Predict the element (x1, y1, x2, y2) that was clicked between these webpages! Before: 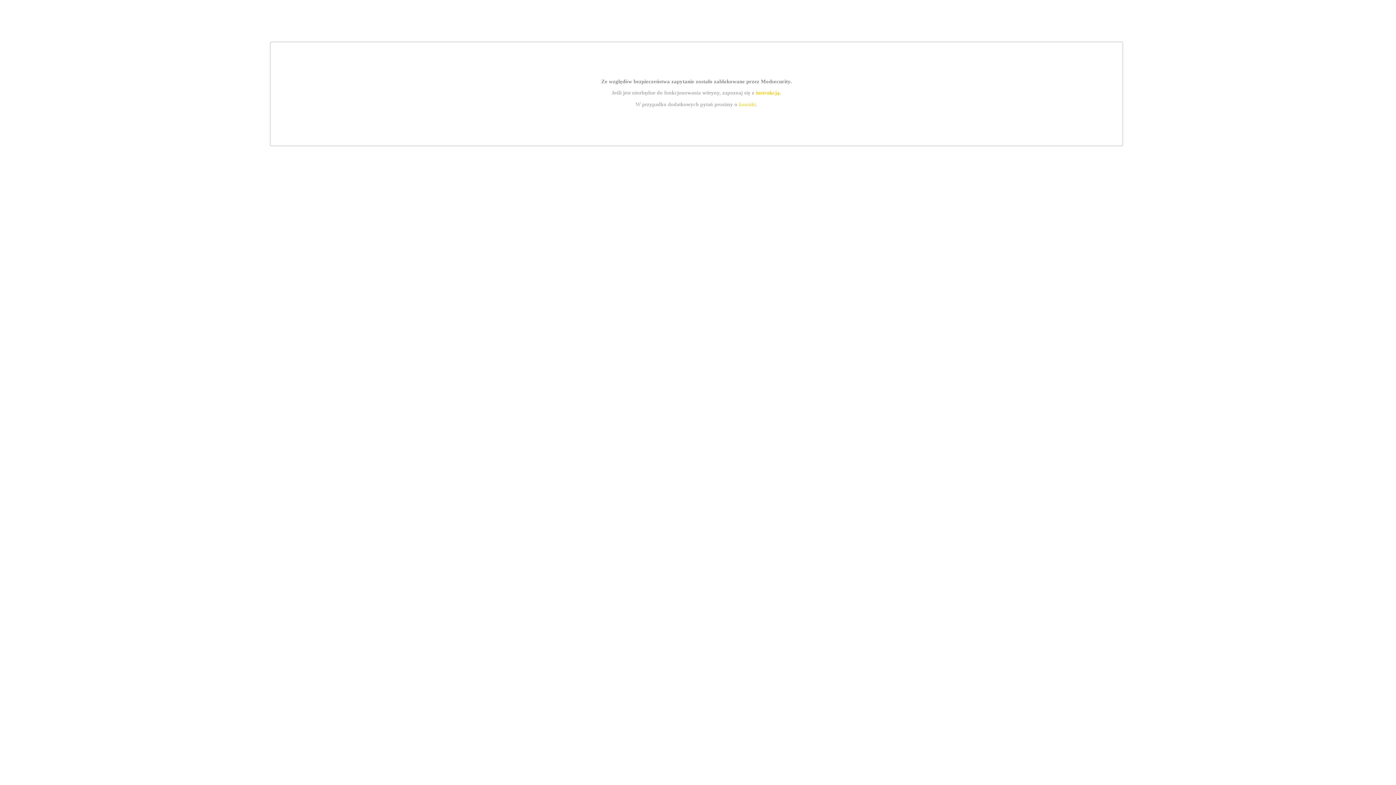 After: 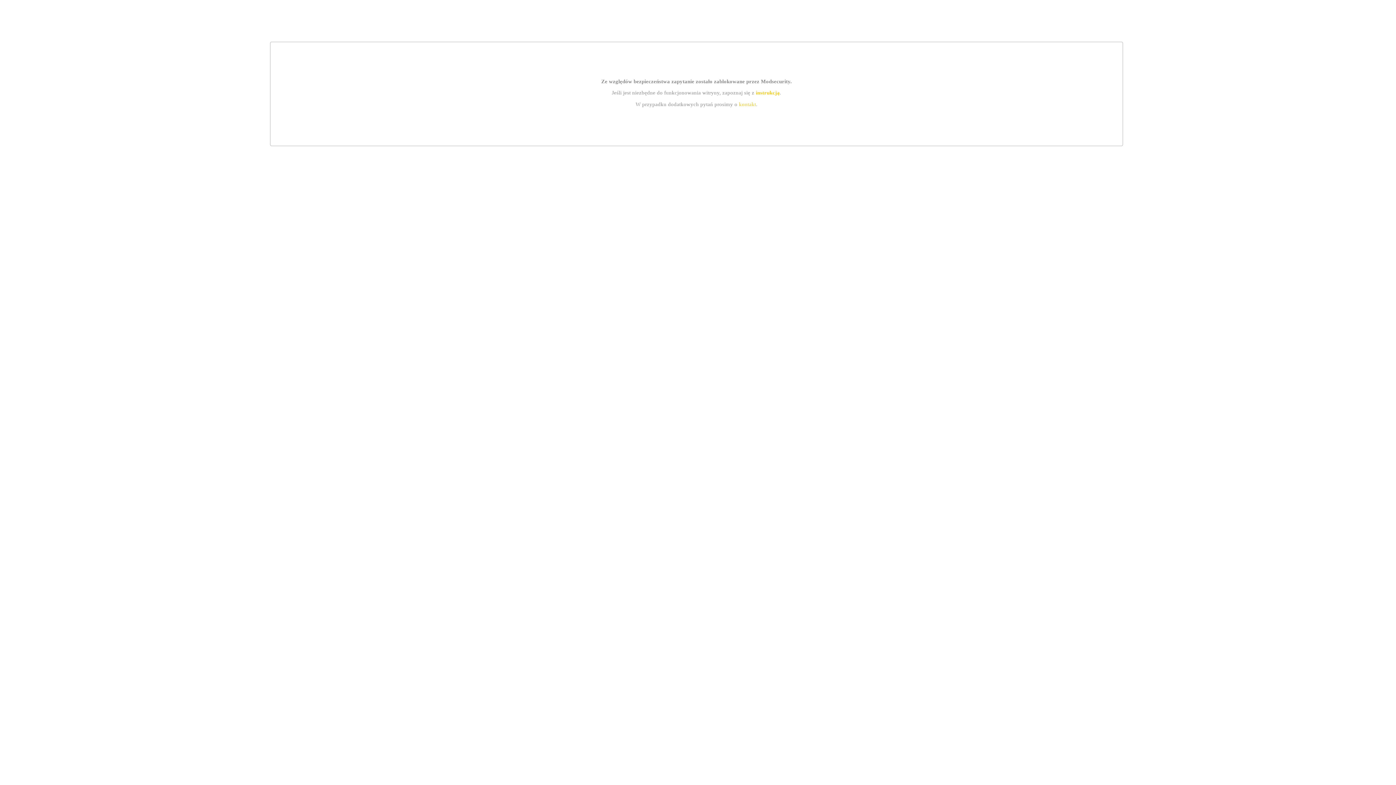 Action: bbox: (739, 101, 756, 107) label: kontakt